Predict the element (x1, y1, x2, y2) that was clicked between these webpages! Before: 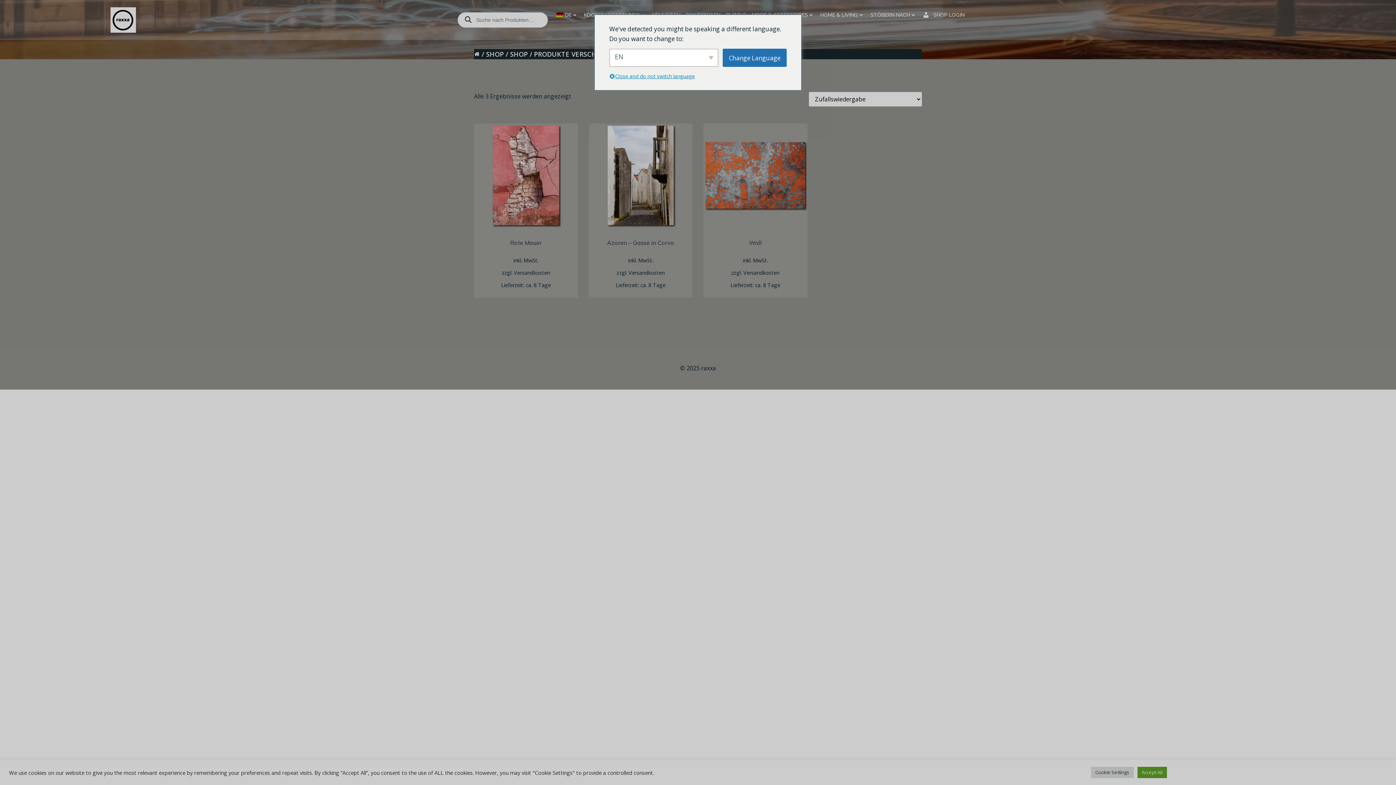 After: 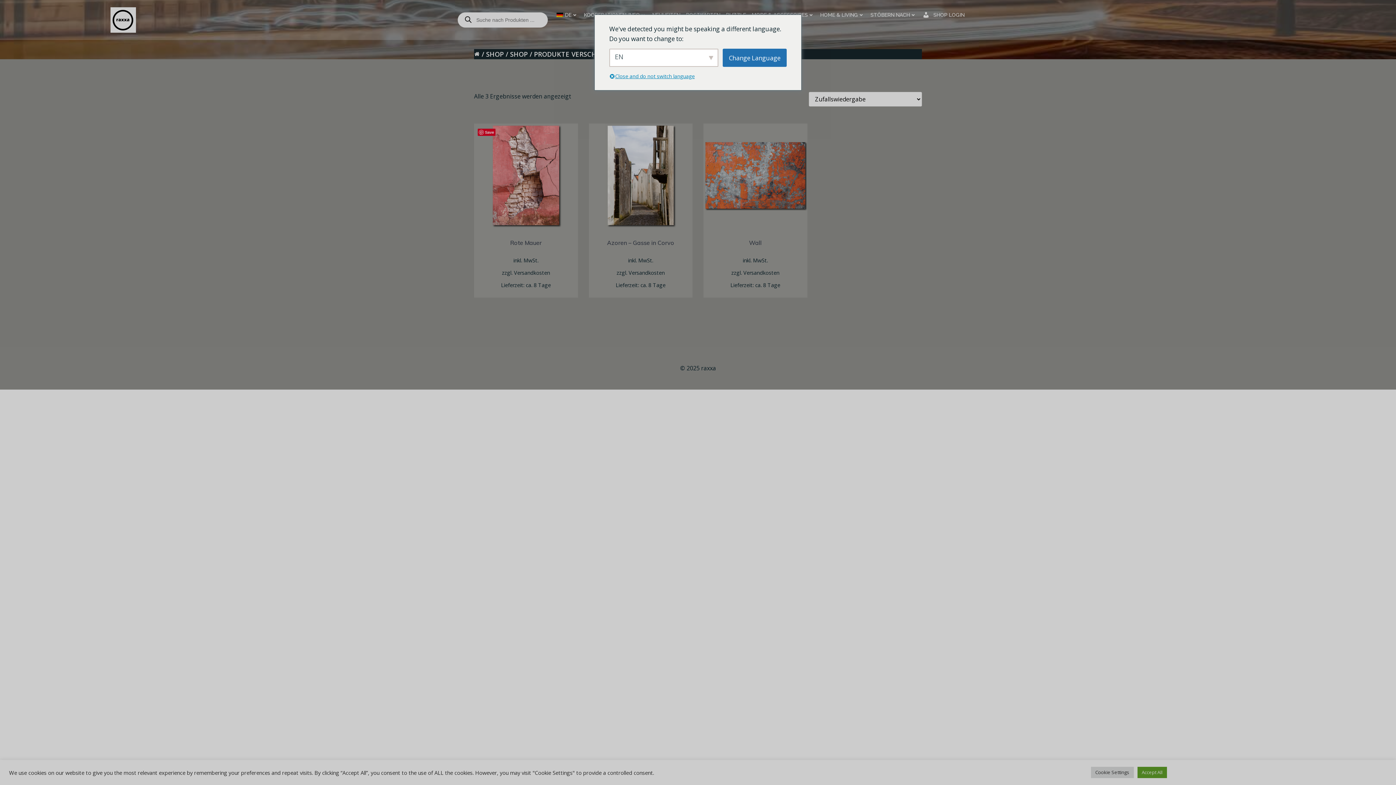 Action: label: Versandkosten bbox: (514, 269, 550, 276)